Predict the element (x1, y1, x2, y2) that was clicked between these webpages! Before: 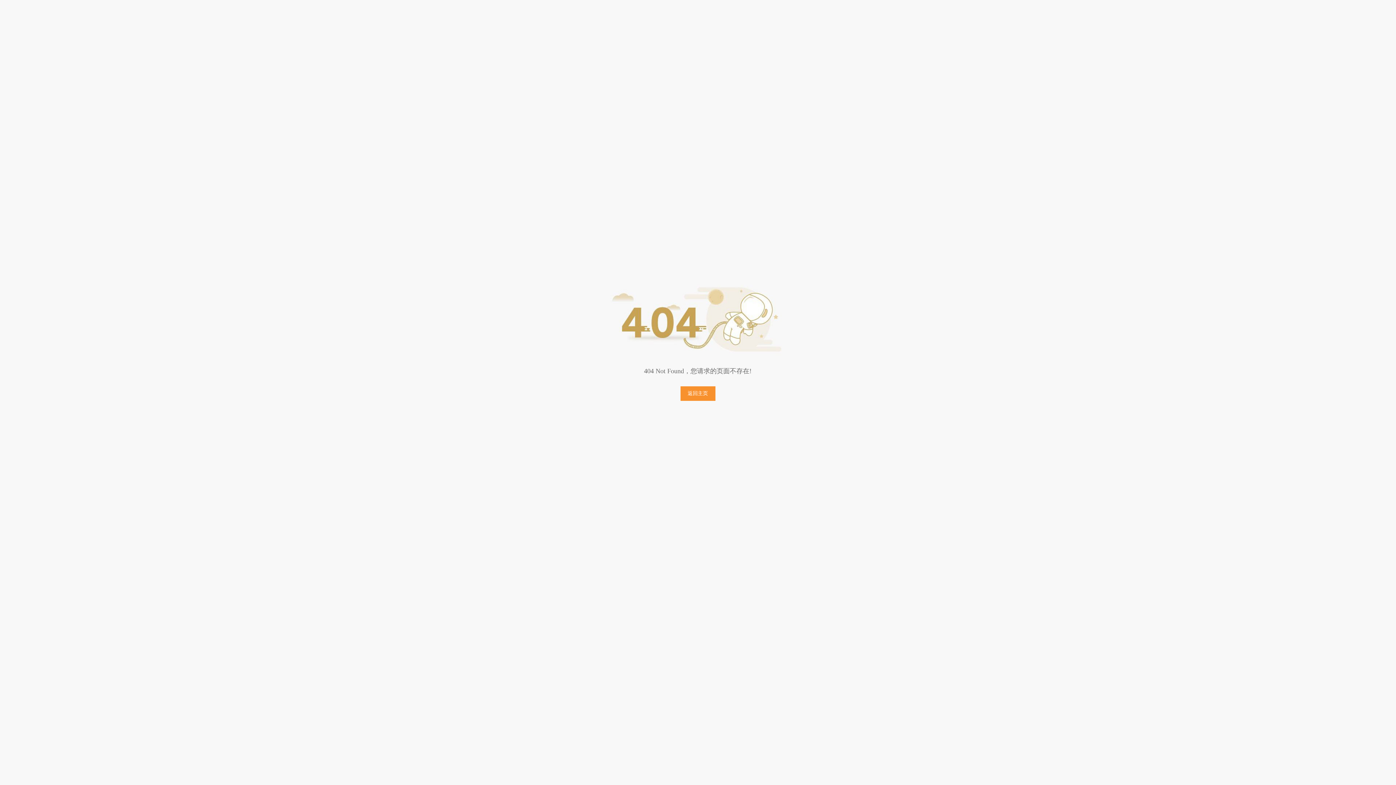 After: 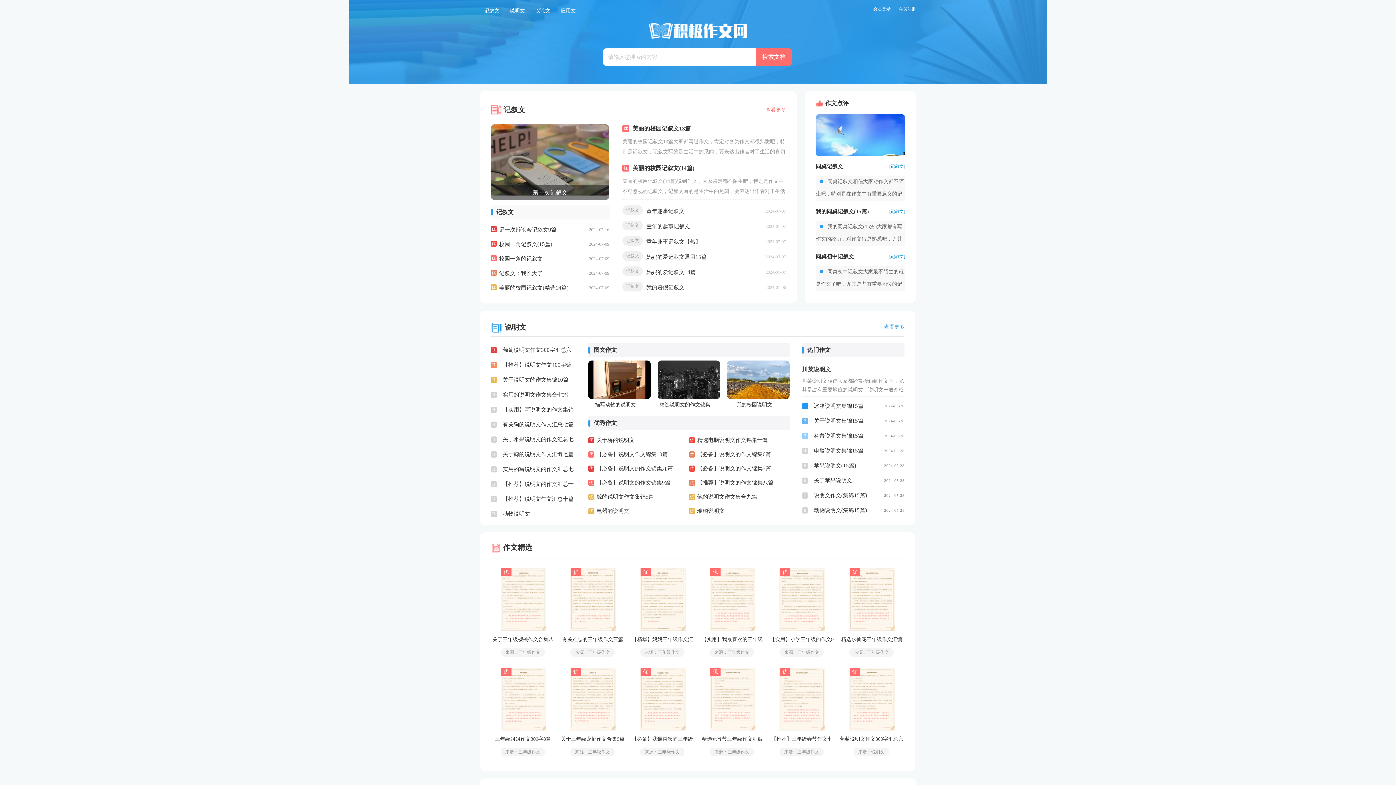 Action: label: 返回主页 bbox: (680, 386, 715, 401)